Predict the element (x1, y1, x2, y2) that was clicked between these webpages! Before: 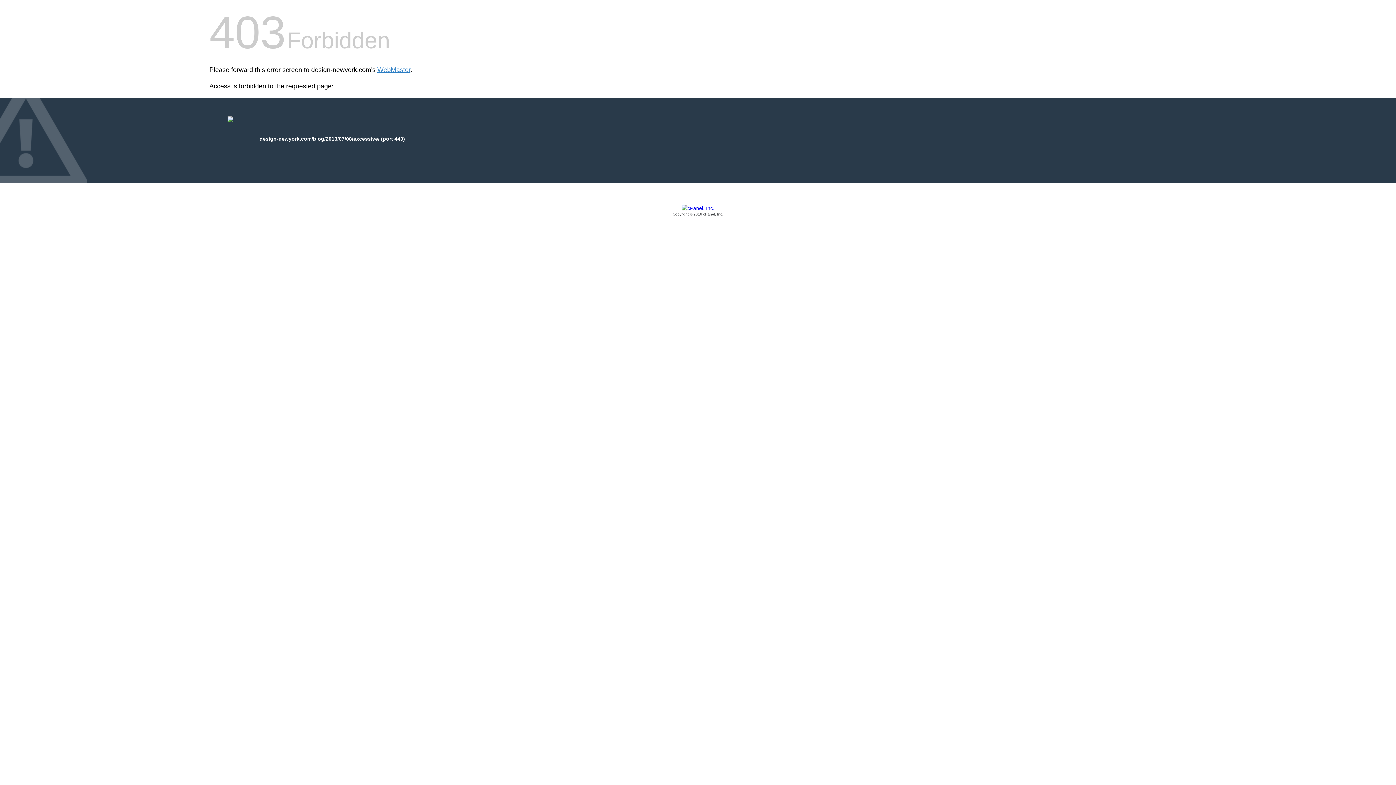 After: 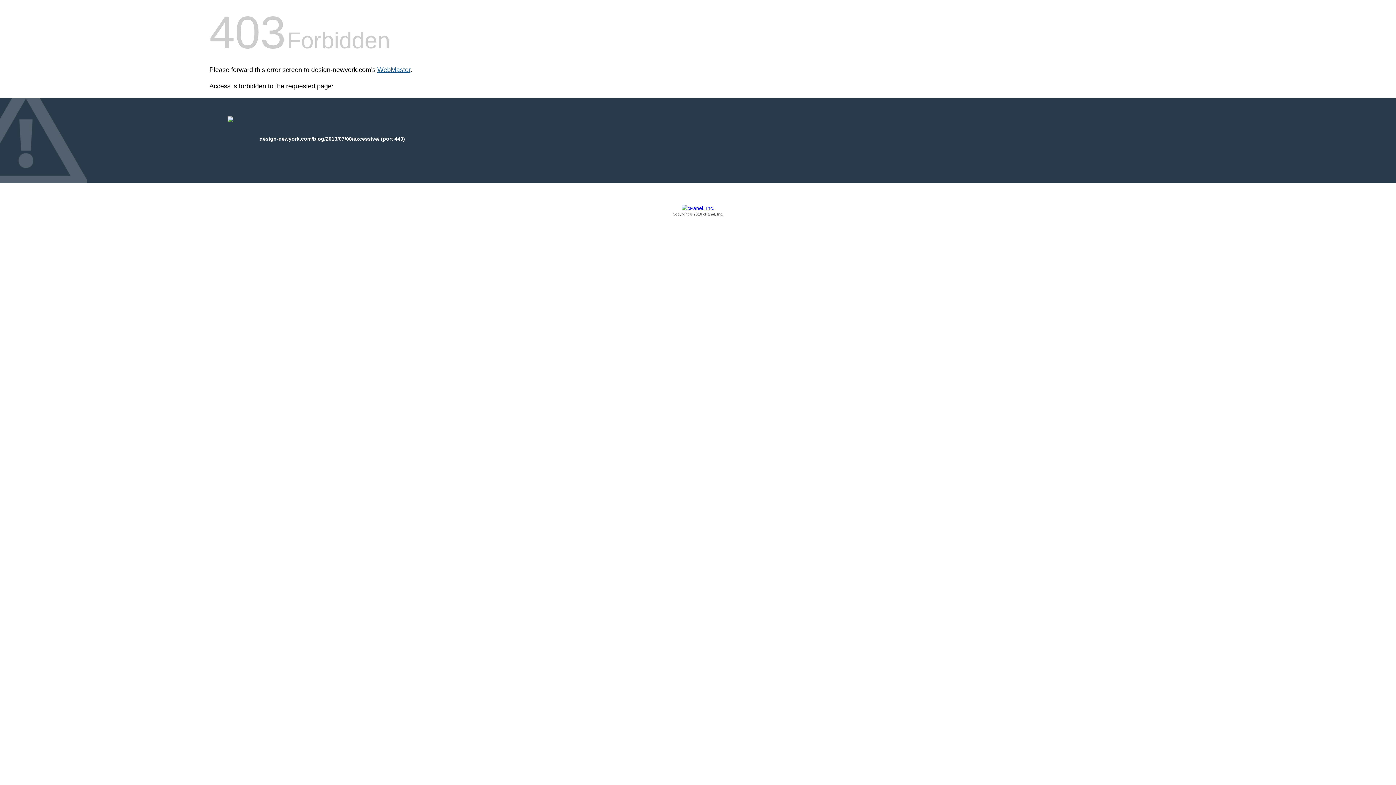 Action: bbox: (377, 66, 410, 73) label: WebMaster